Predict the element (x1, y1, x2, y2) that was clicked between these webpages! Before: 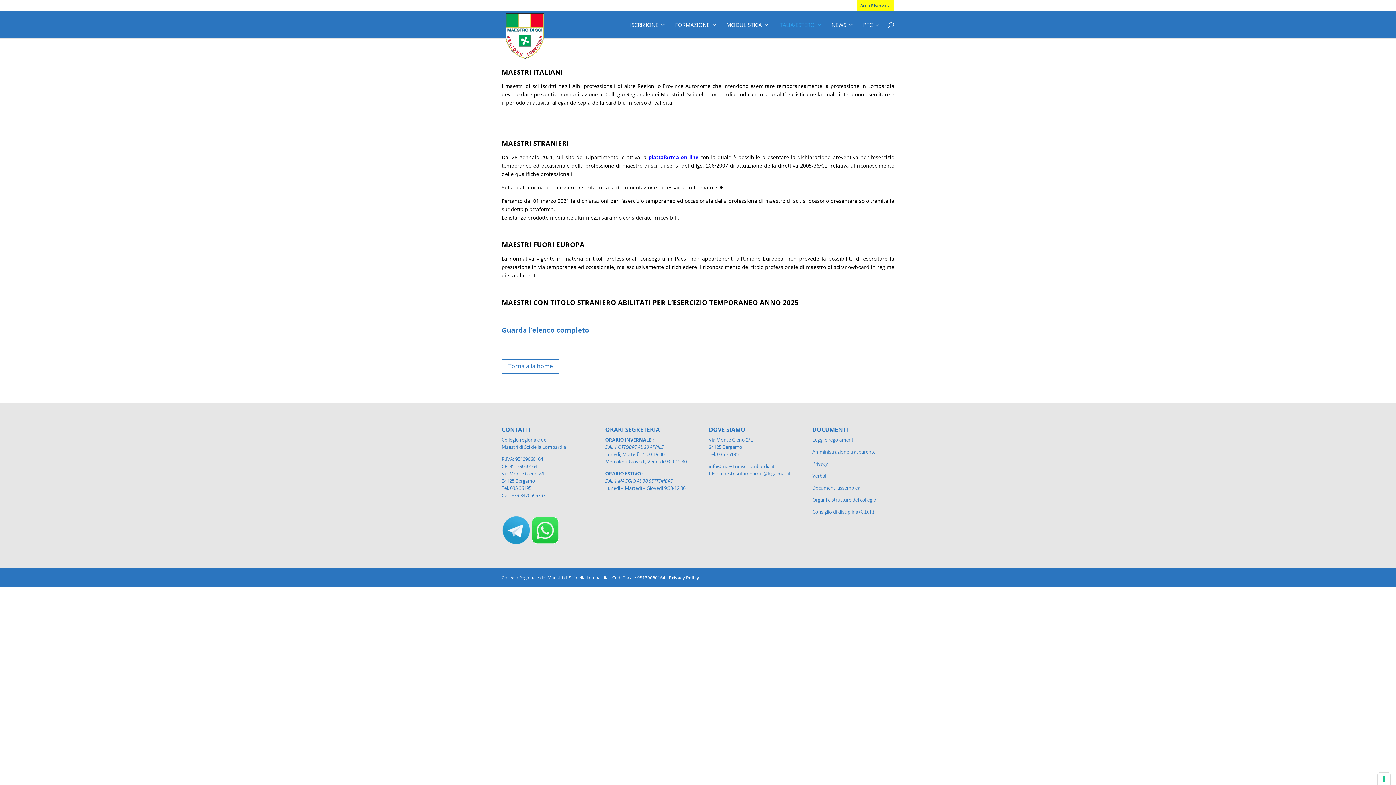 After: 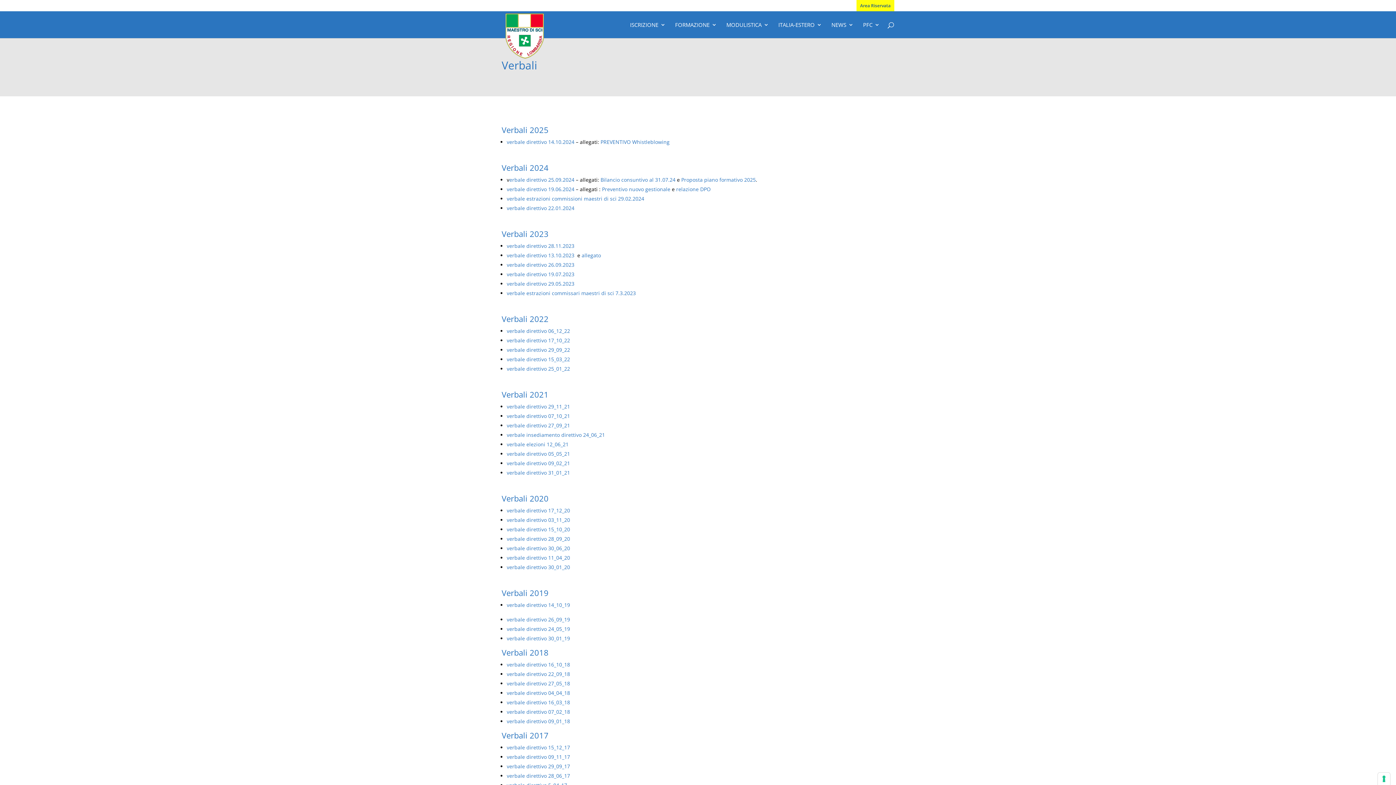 Action: bbox: (812, 472, 827, 479) label: Verbali